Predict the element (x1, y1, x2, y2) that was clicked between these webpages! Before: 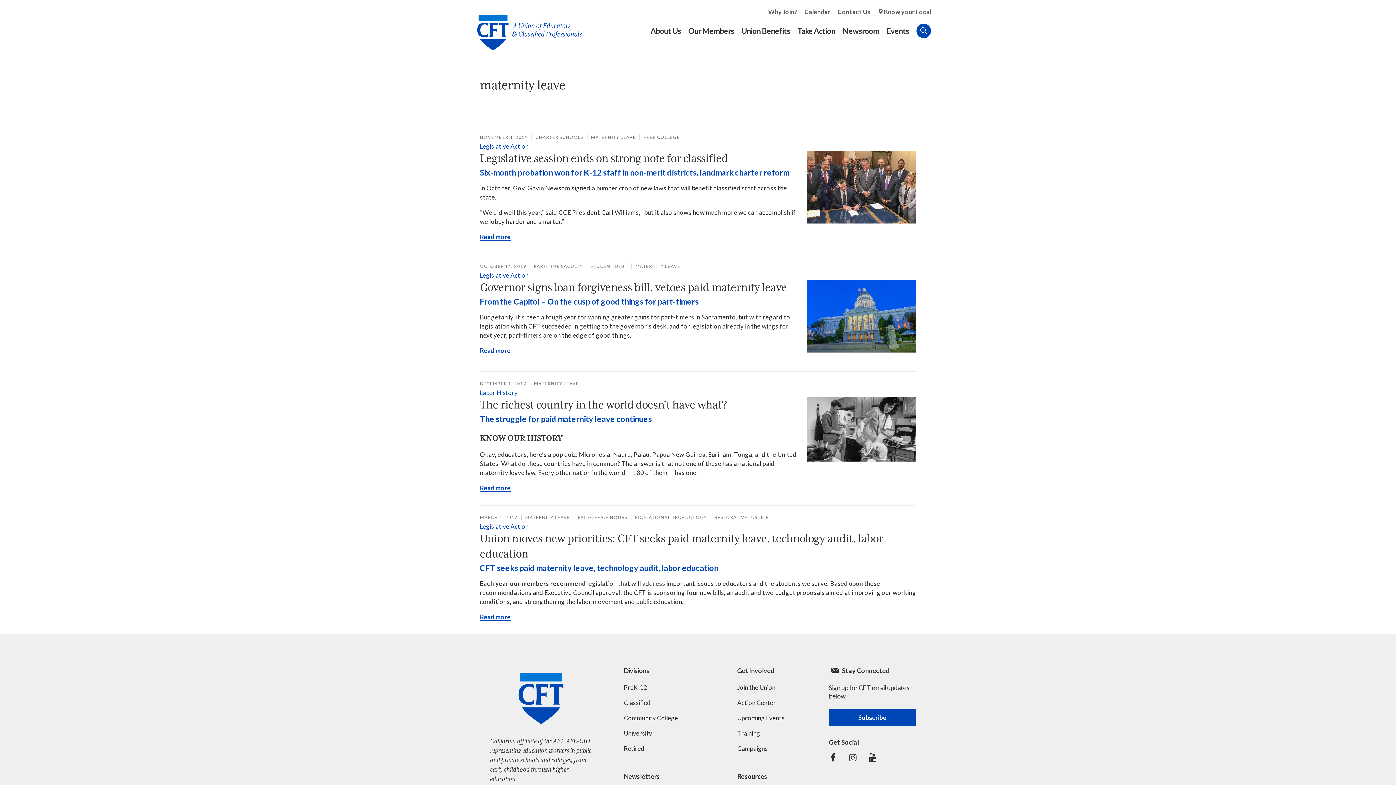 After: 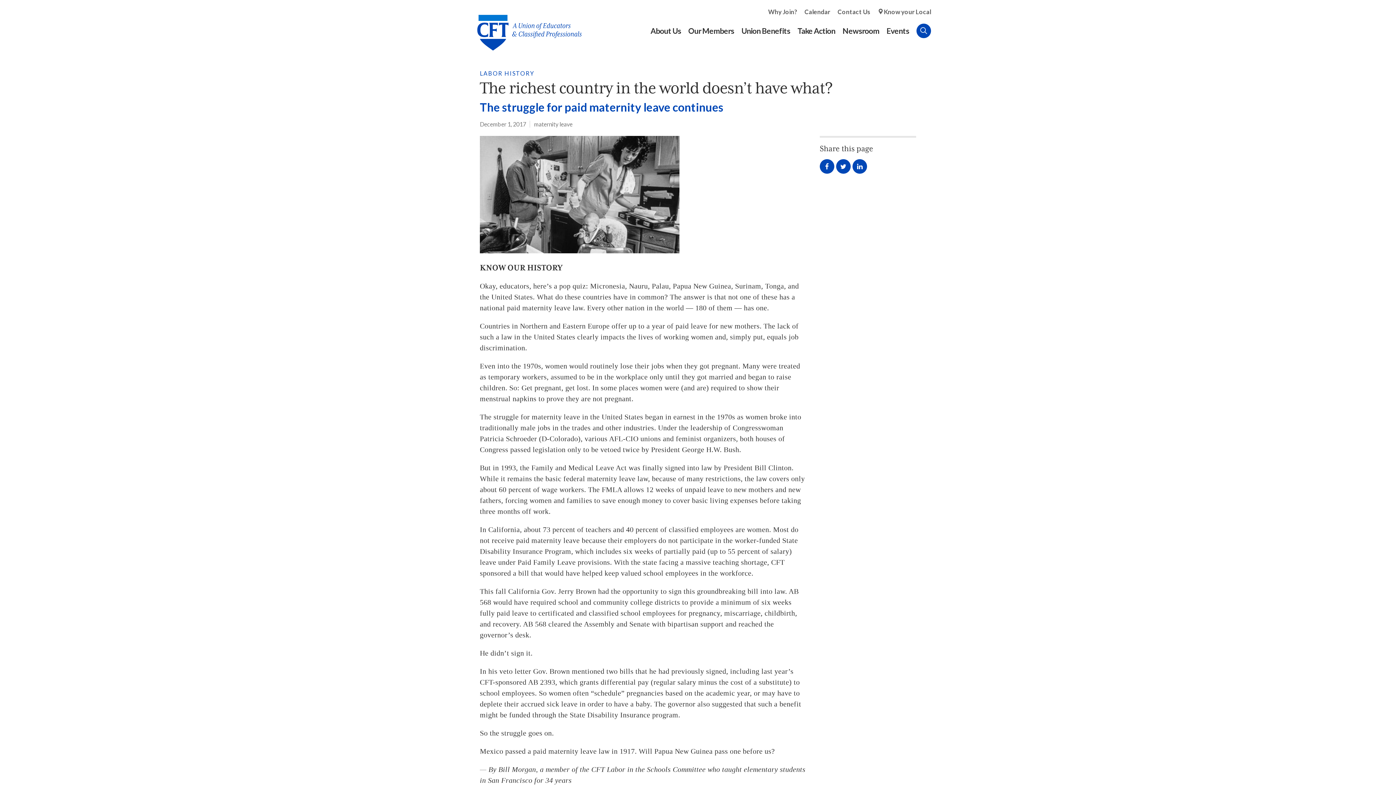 Action: label: The richest country in the world doesn’t have what?
The struggle for paid maternity leave continues bbox: (480, 397, 916, 424)